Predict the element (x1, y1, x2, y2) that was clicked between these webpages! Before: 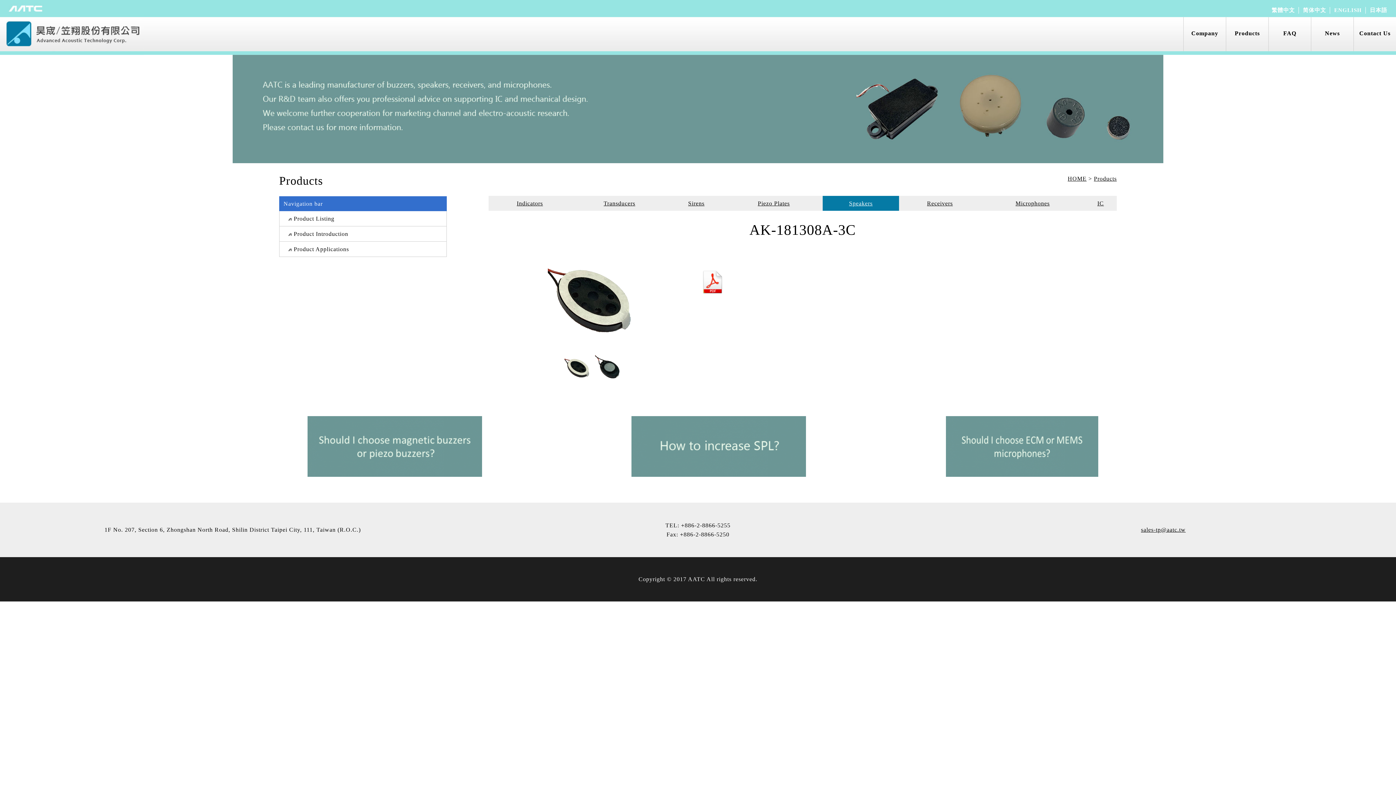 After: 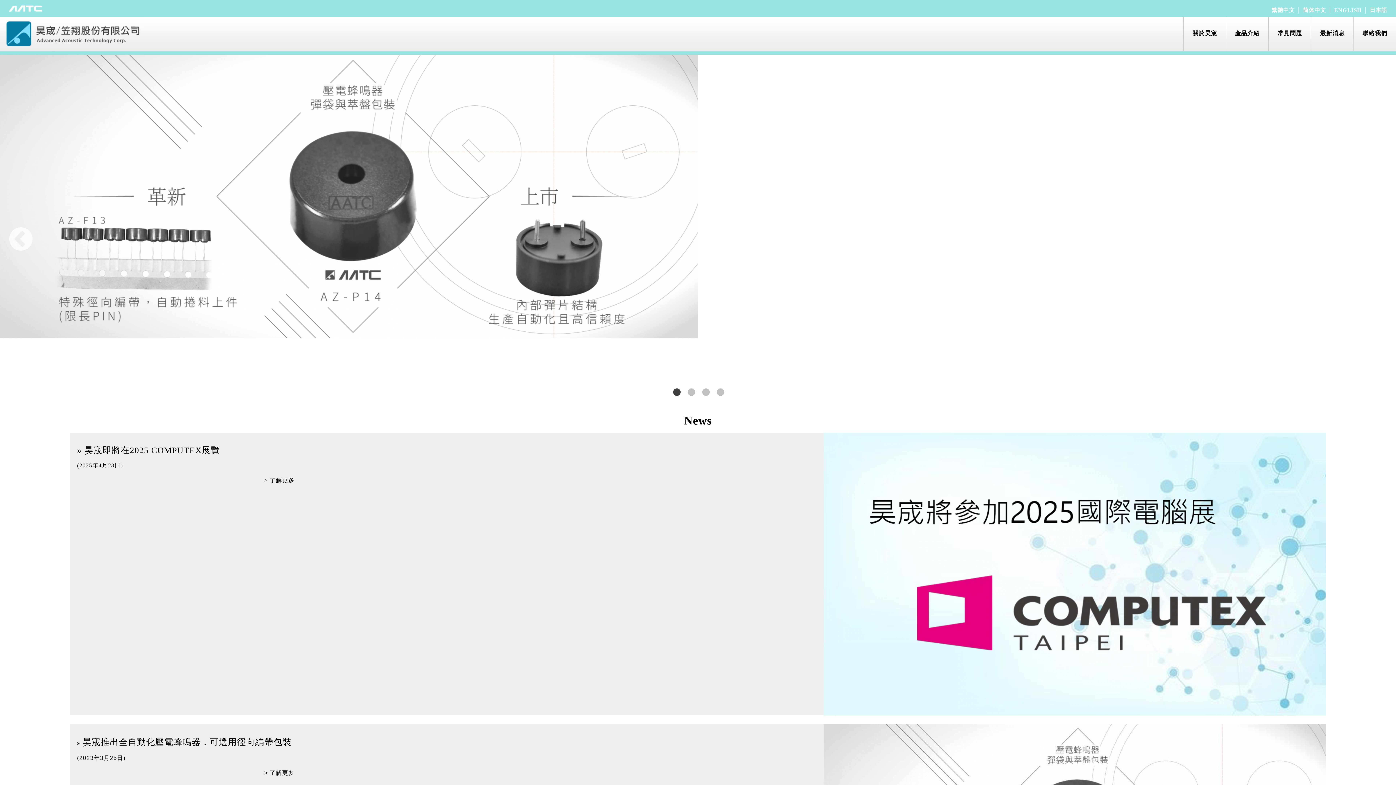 Action: bbox: (1272, 7, 1295, 13) label: 繁體中文